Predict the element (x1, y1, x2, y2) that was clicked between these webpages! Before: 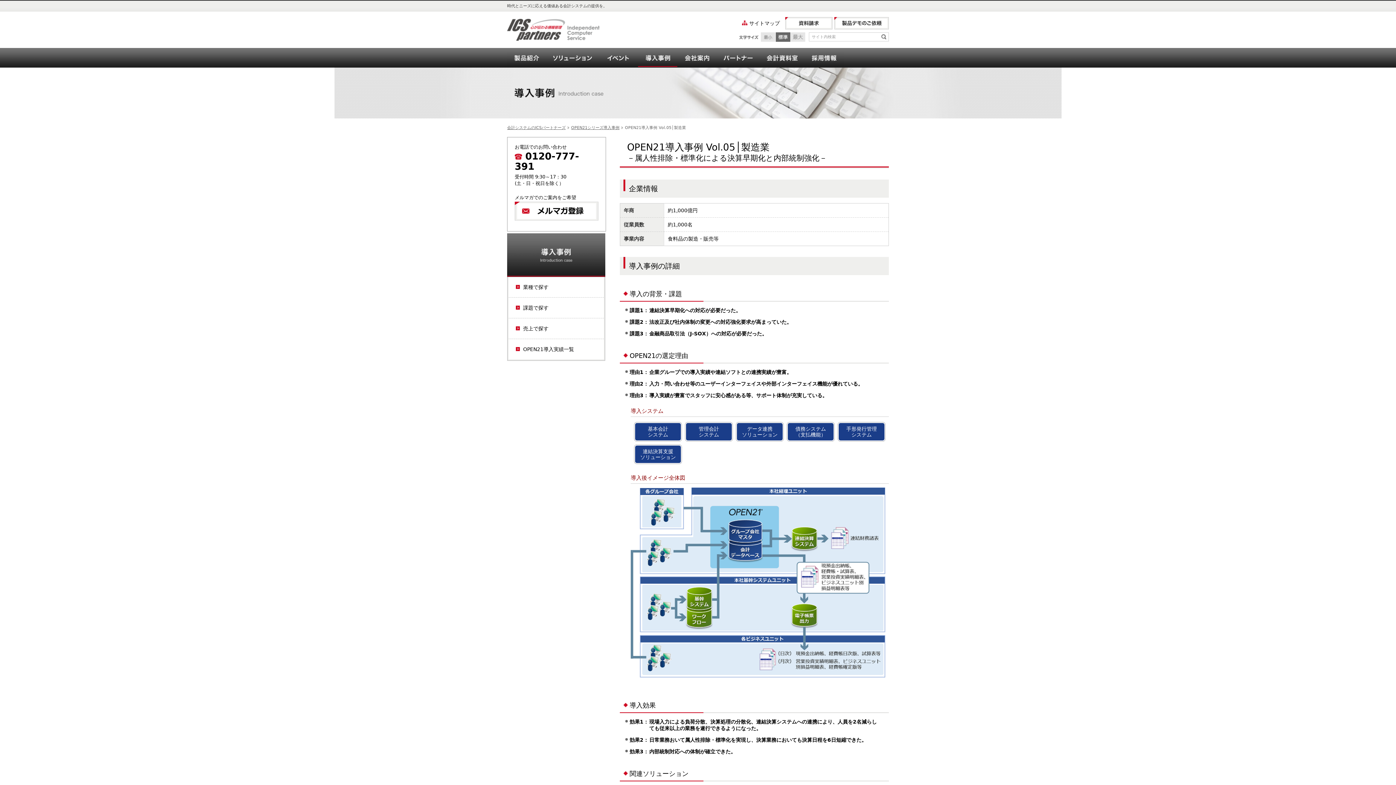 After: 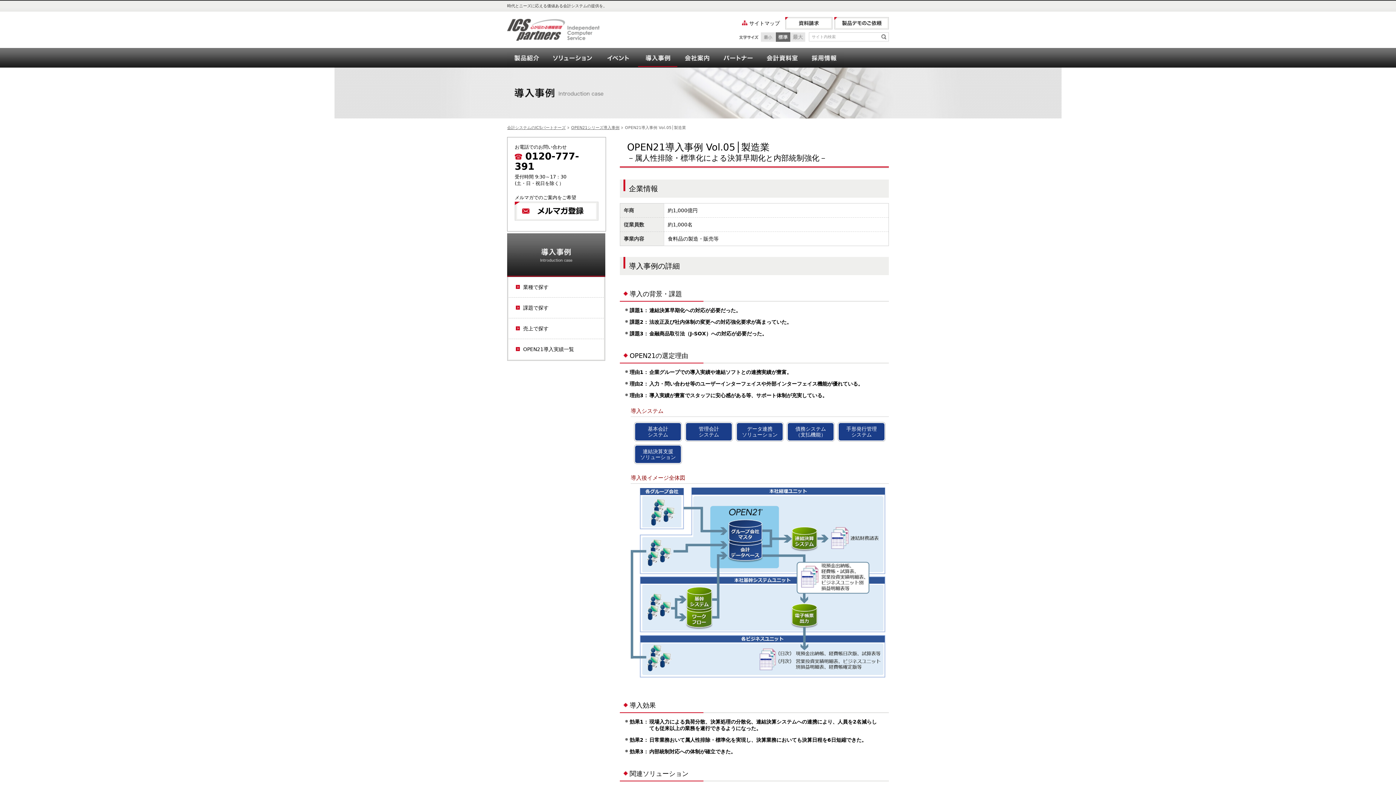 Action: label: 管理会計
システム bbox: (685, 422, 732, 441)